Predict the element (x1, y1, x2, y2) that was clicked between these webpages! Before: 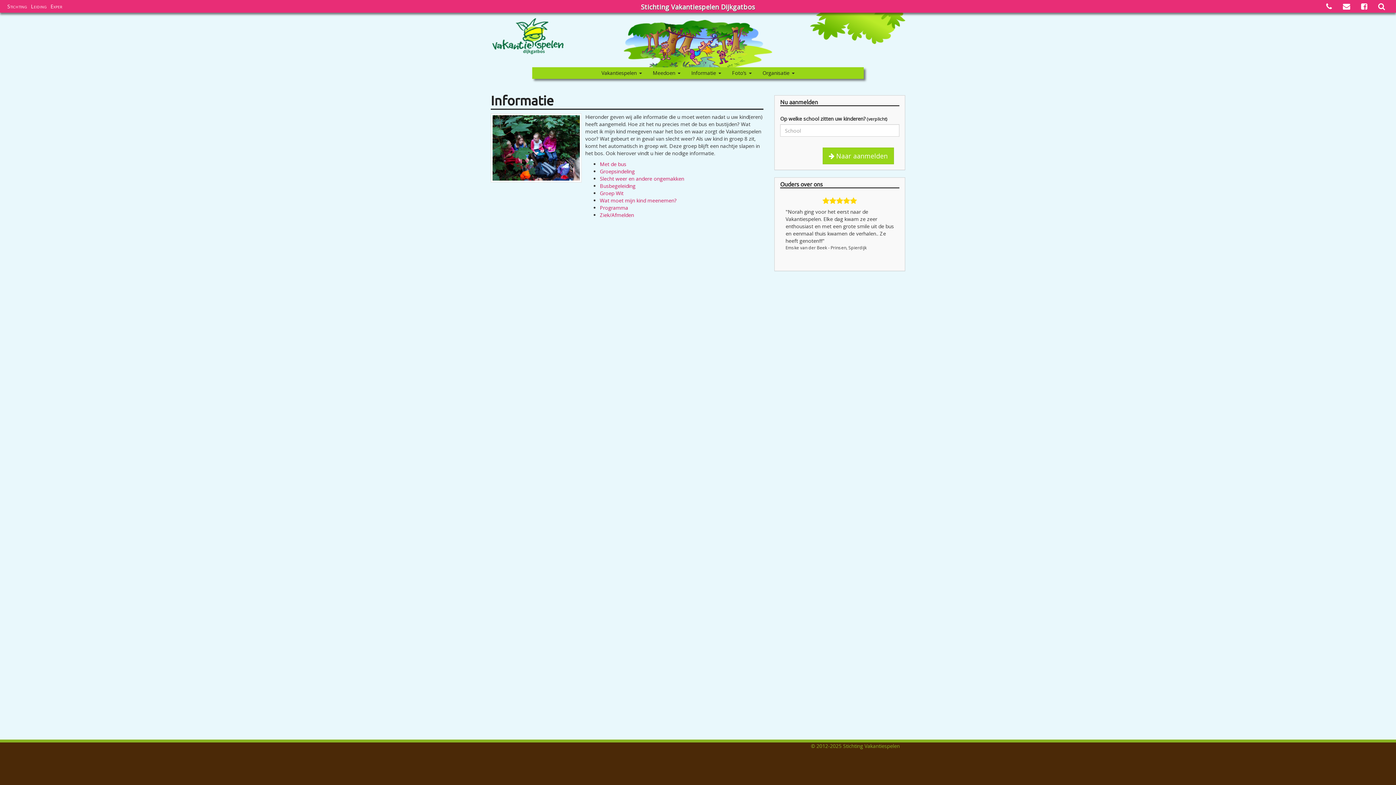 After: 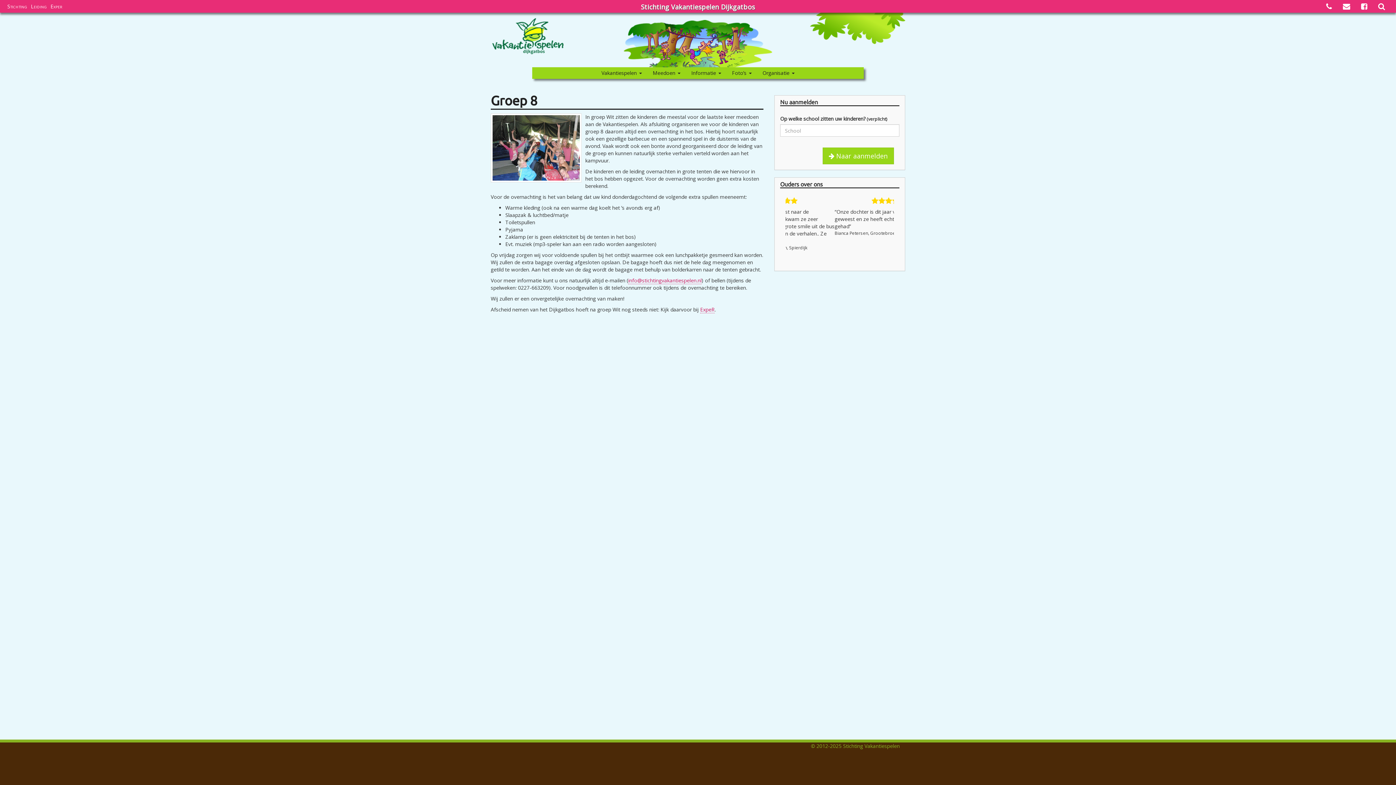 Action: label: Groep Wit bbox: (600, 189, 623, 196)